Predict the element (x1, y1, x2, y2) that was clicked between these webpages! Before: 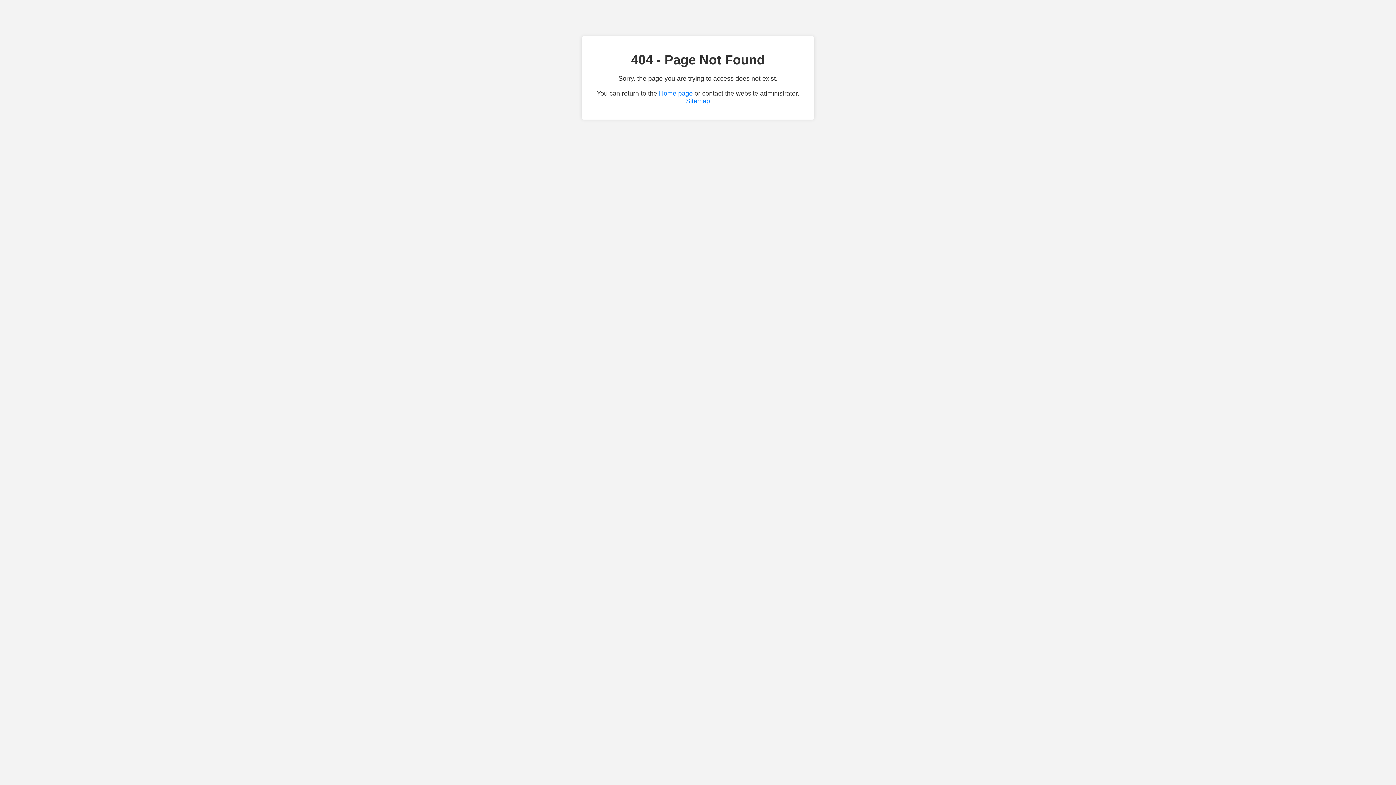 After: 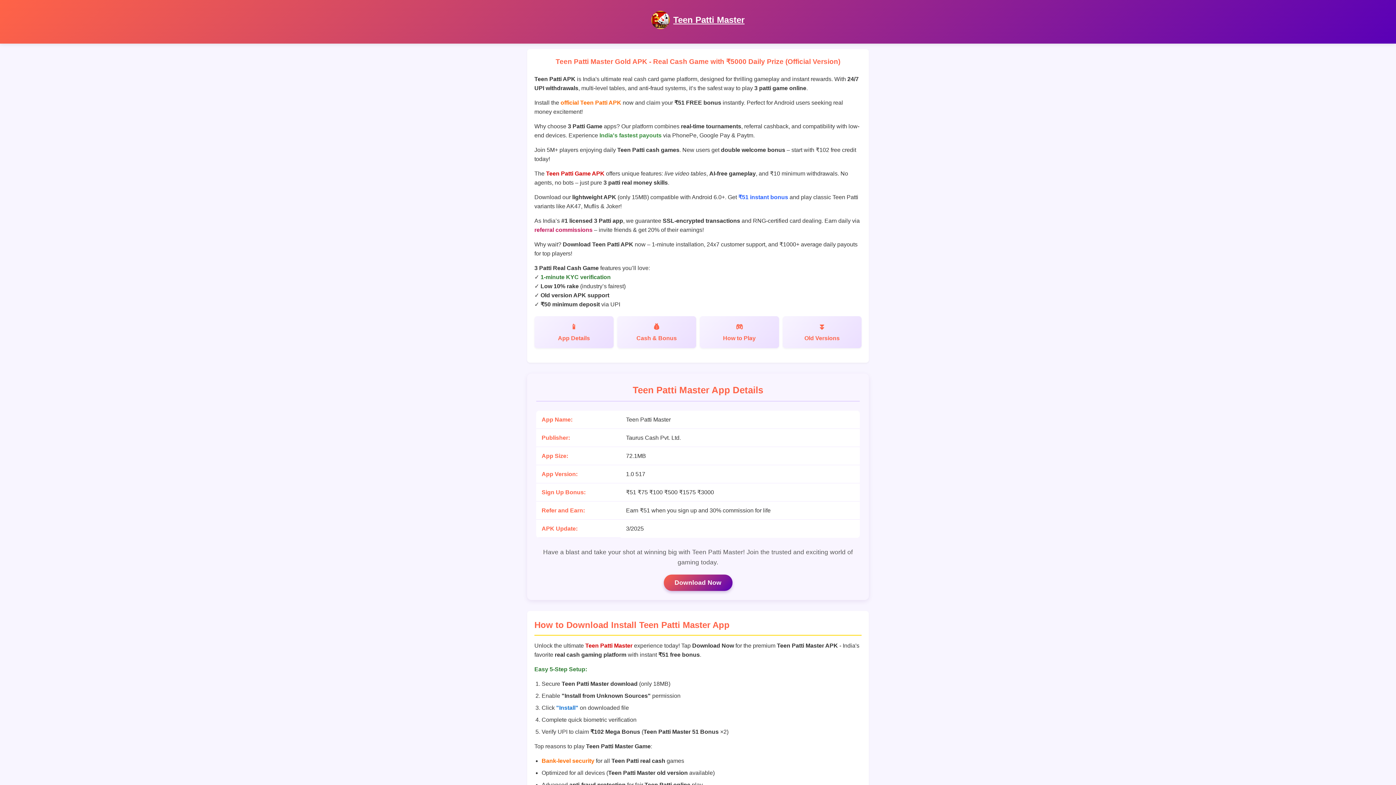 Action: label: Home page bbox: (659, 89, 692, 97)